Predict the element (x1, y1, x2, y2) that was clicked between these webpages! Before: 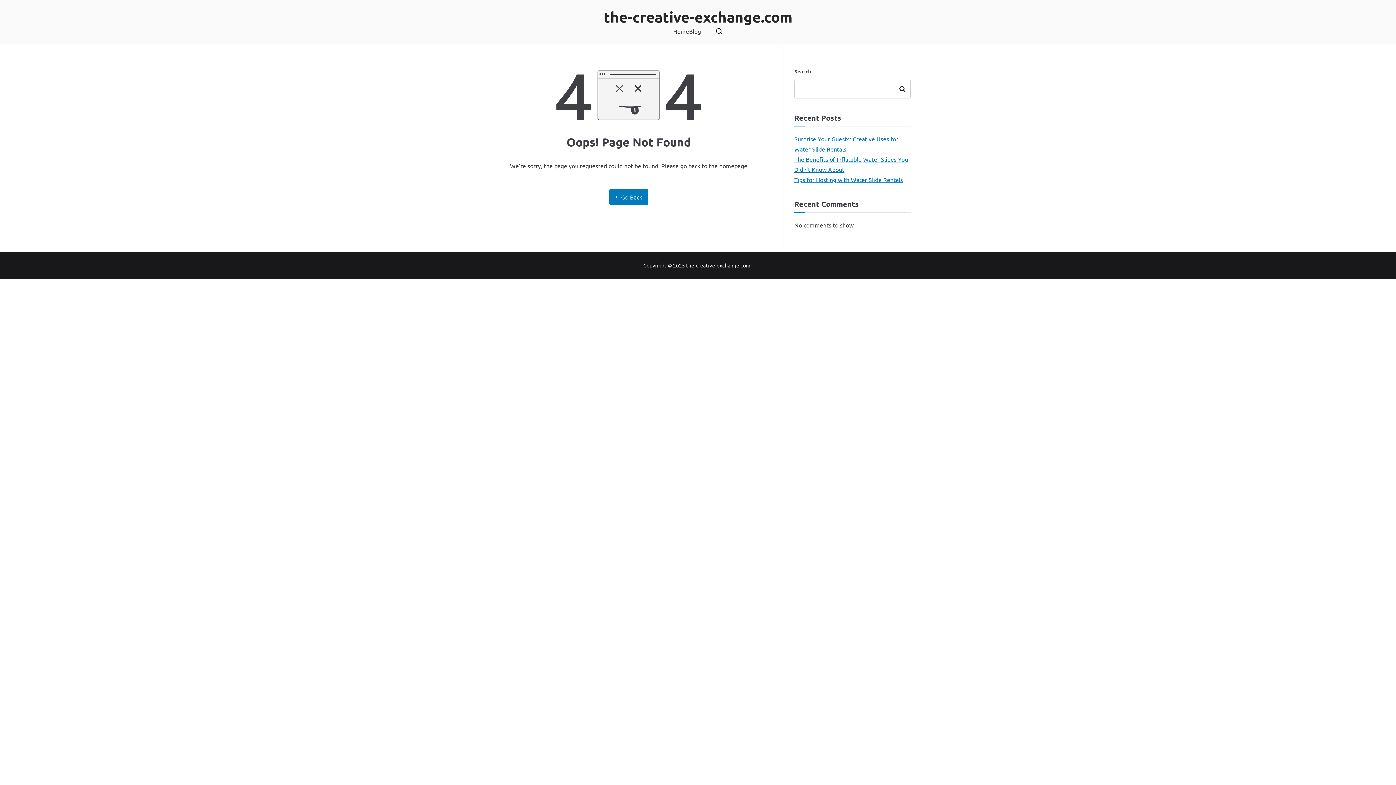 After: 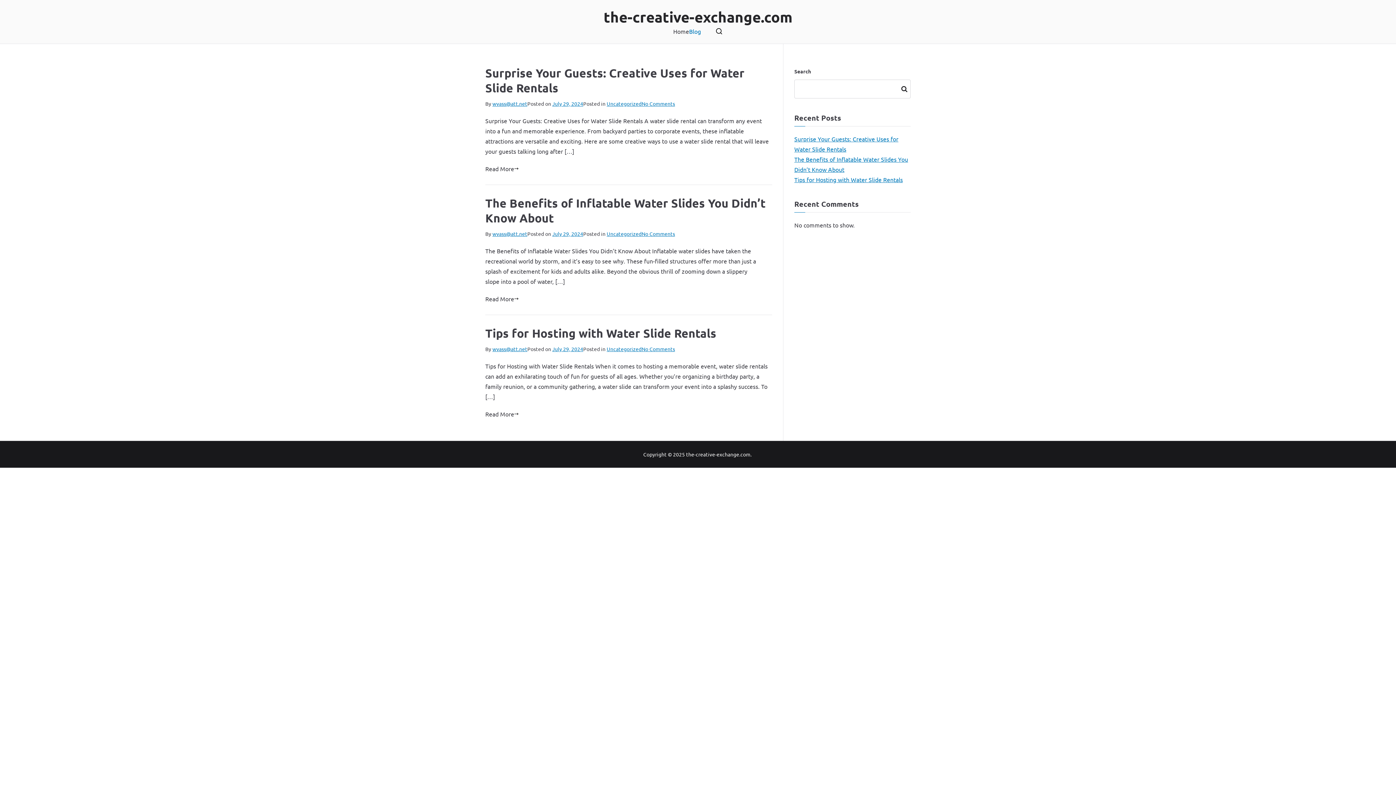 Action: label: Blog bbox: (689, 26, 701, 36)